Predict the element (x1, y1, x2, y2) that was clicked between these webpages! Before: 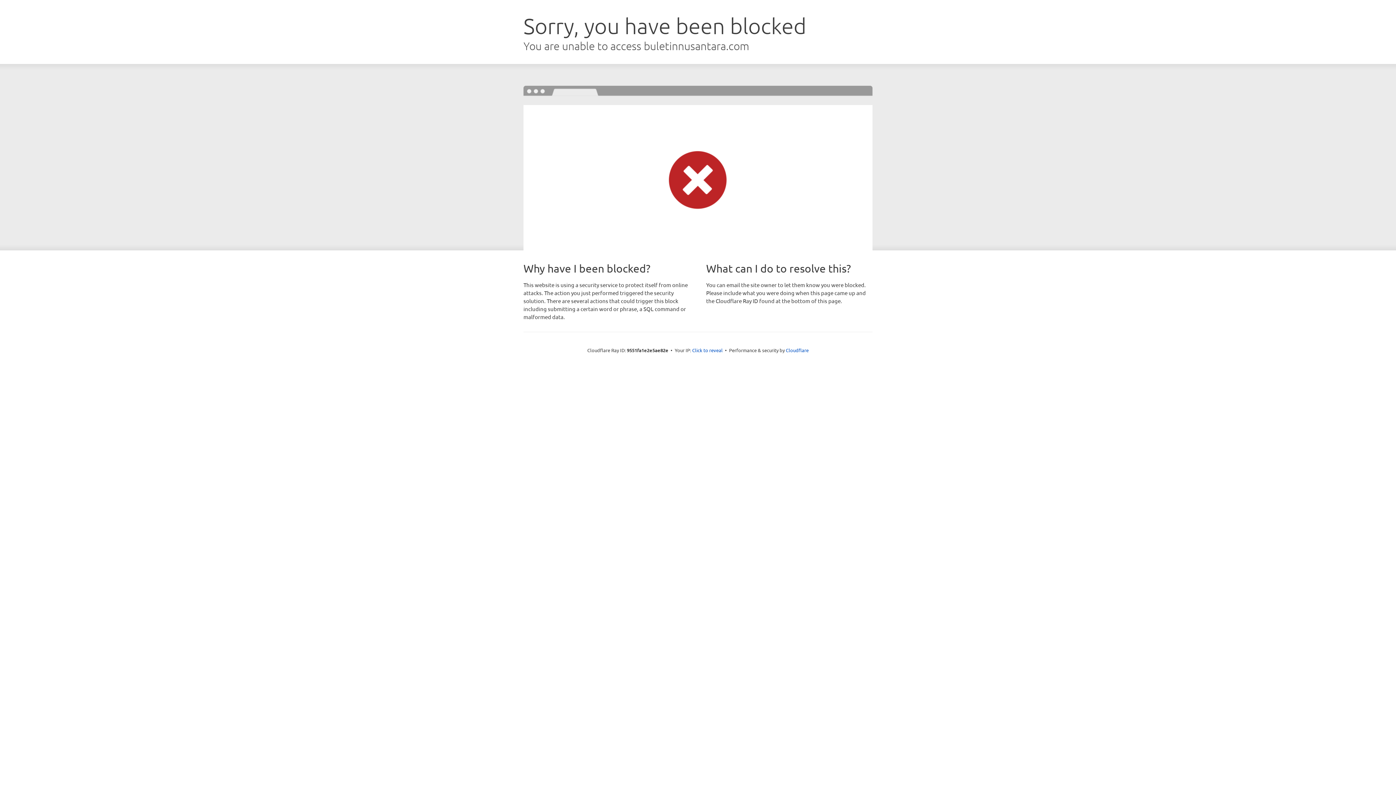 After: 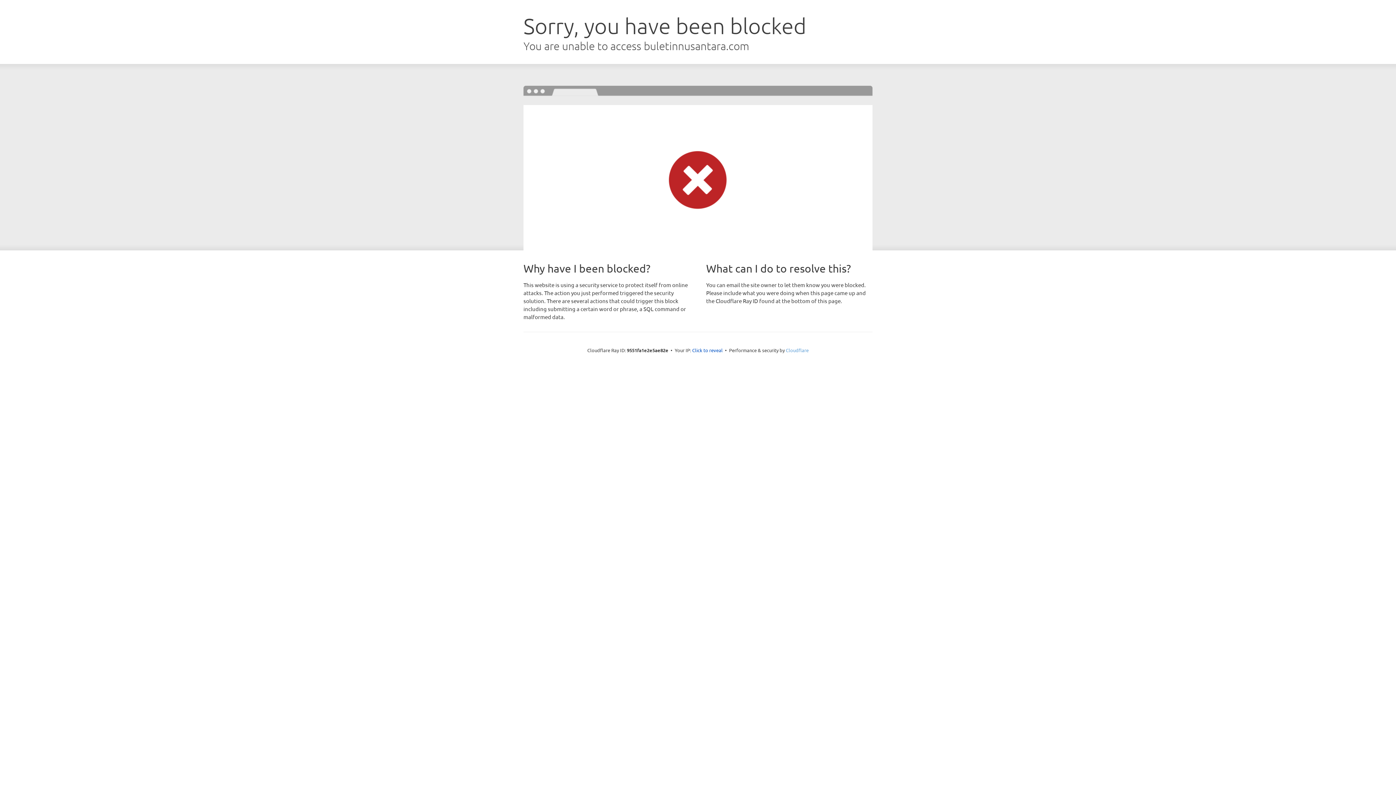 Action: bbox: (786, 347, 808, 353) label: Cloudflare